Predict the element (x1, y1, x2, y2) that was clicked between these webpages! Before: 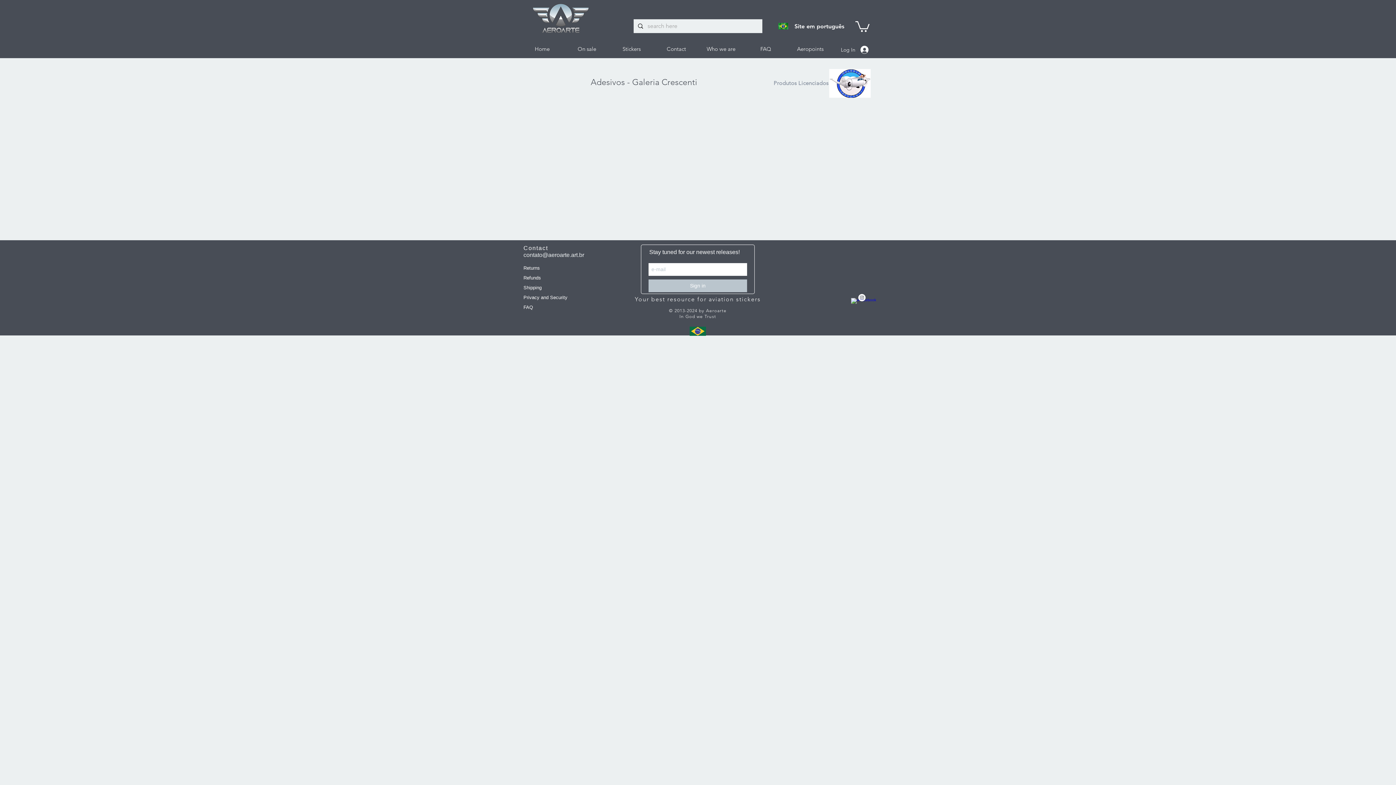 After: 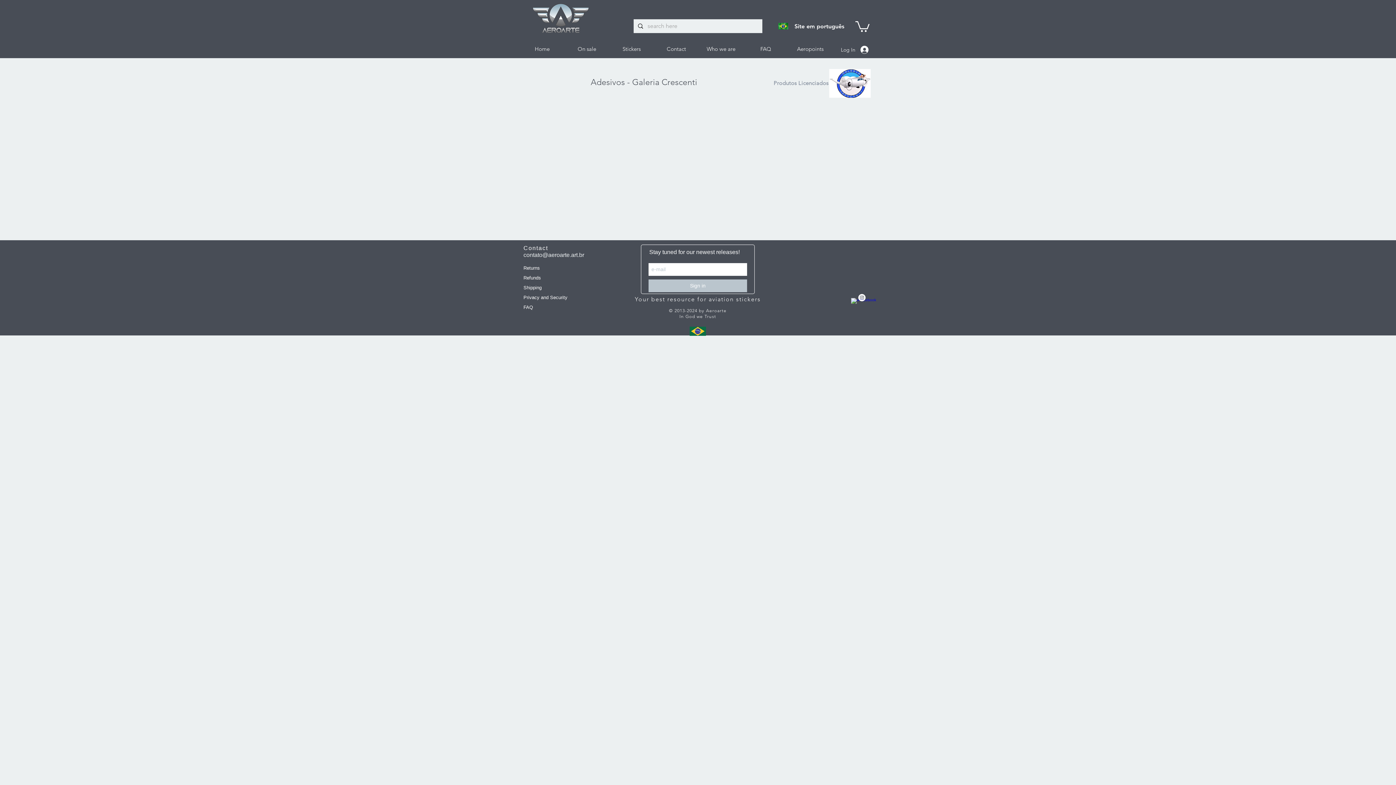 Action: label: Sign in bbox: (648, 279, 747, 292)